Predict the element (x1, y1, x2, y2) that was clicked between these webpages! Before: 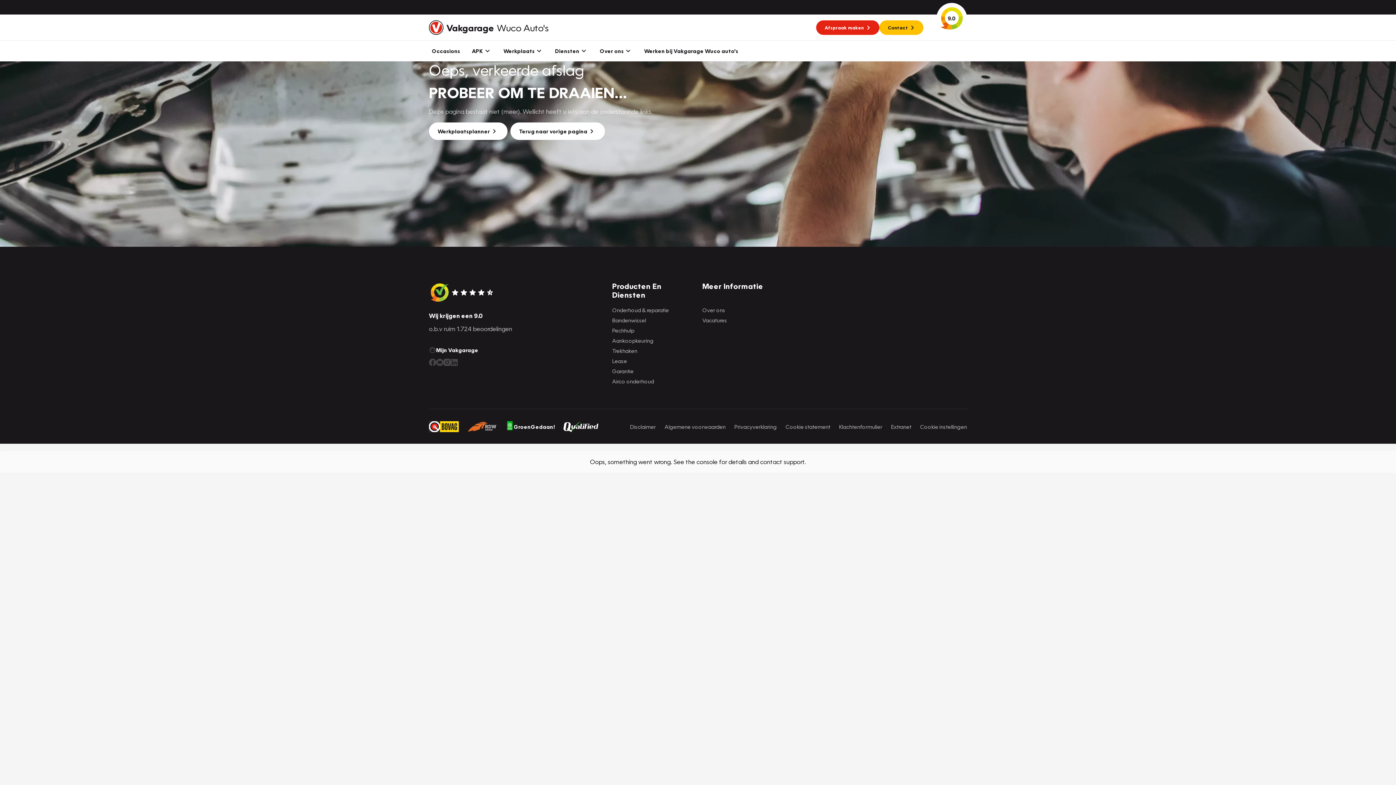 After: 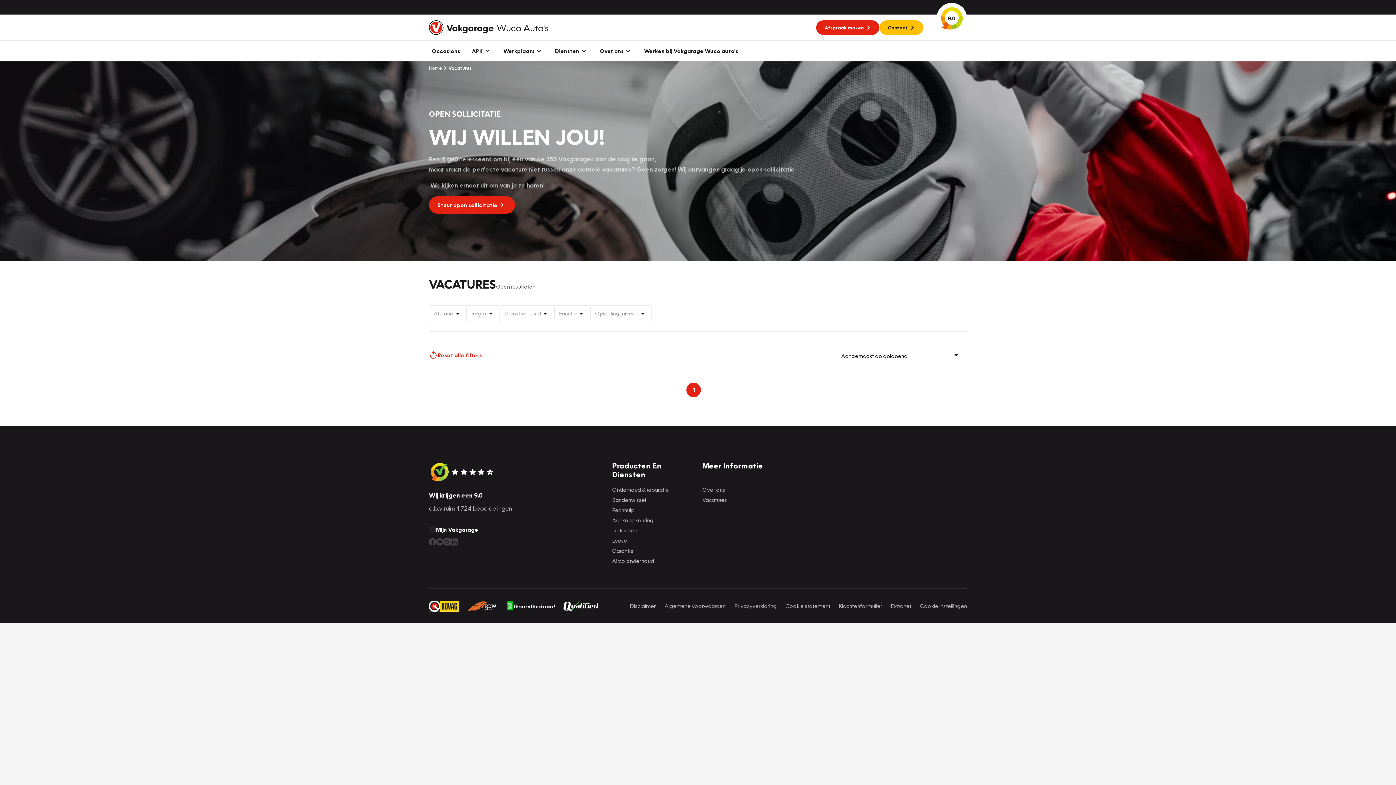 Action: label: Werken bij Vakgarage Wuco auto's bbox: (638, 40, 744, 61)